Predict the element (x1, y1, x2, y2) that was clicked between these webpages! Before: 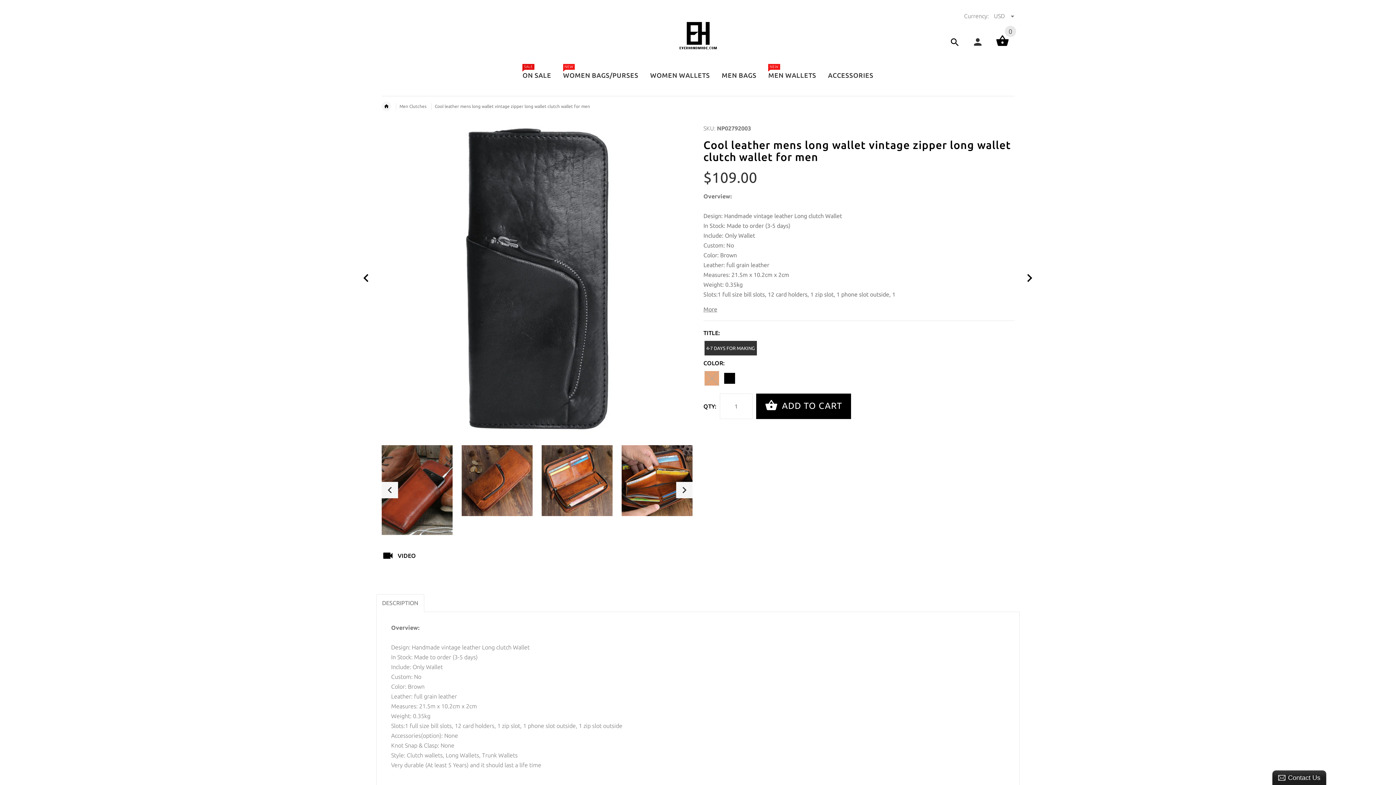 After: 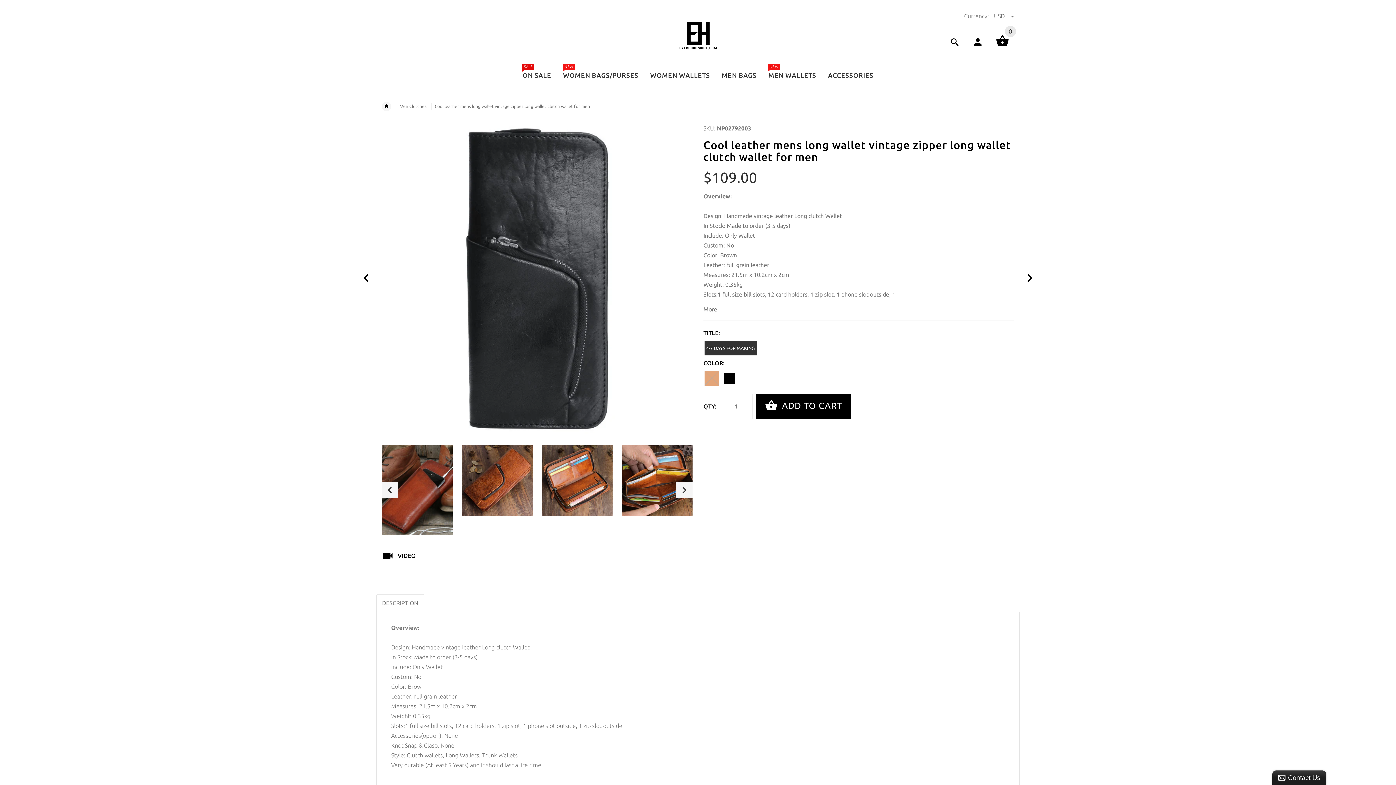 Action: label:   bbox: (972, 42, 985, 48)